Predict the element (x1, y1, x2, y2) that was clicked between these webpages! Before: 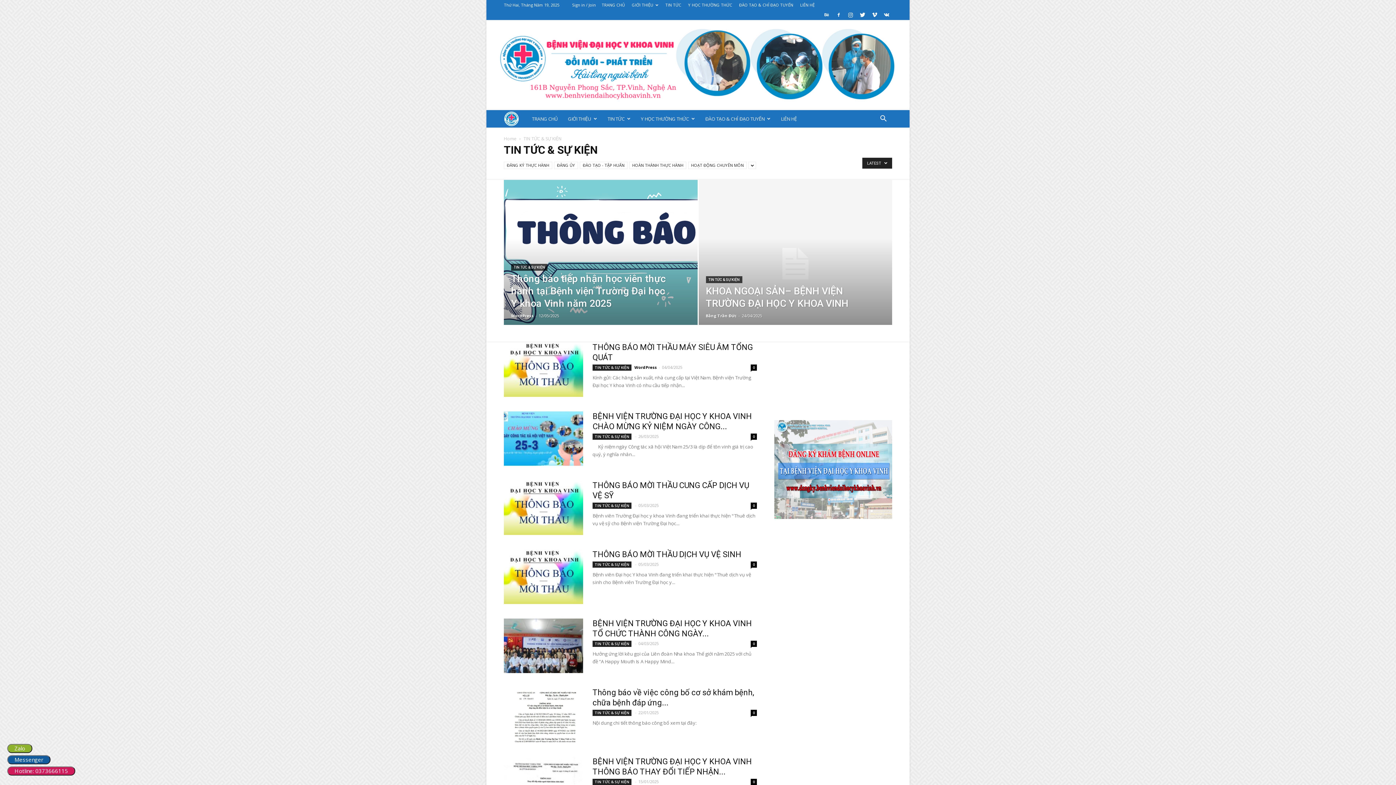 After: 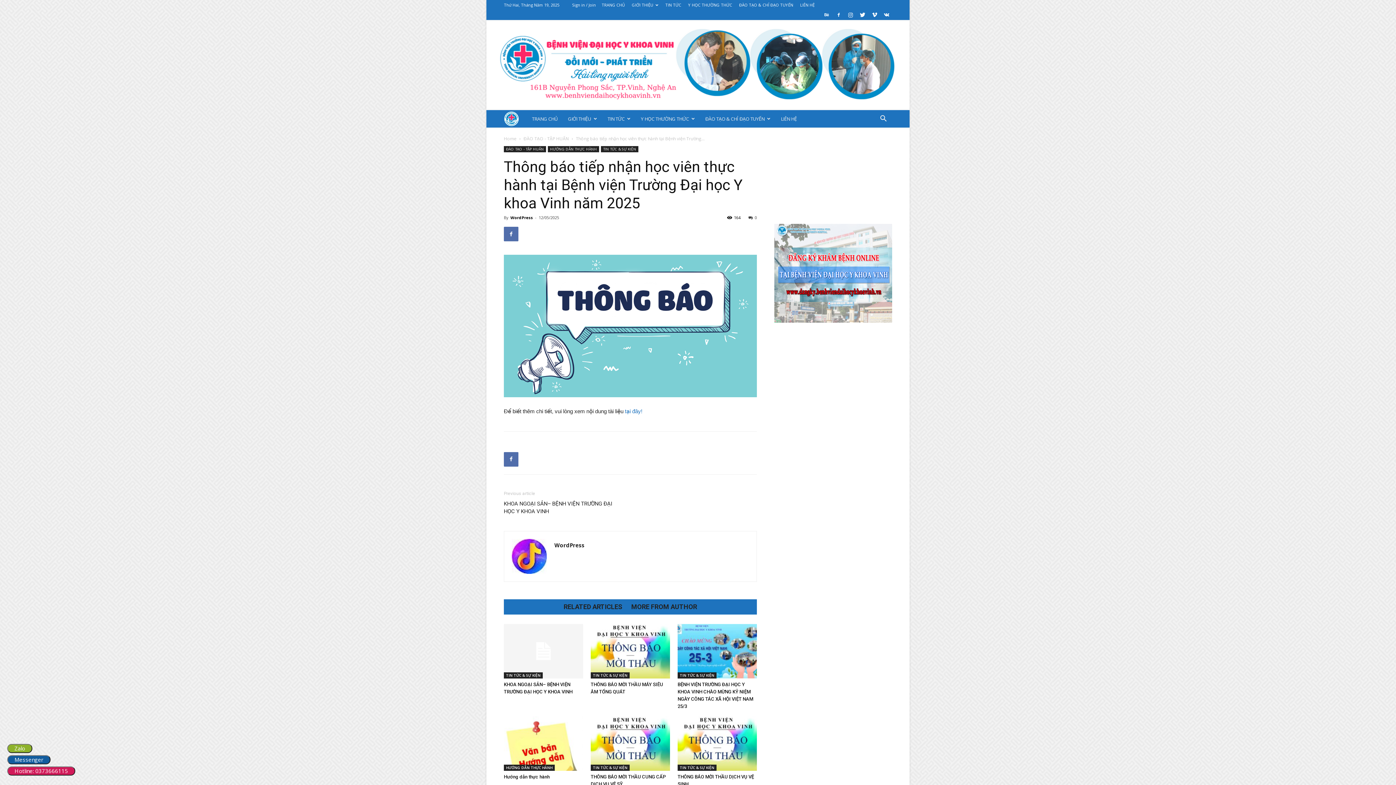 Action: bbox: (504, 180, 697, 343)